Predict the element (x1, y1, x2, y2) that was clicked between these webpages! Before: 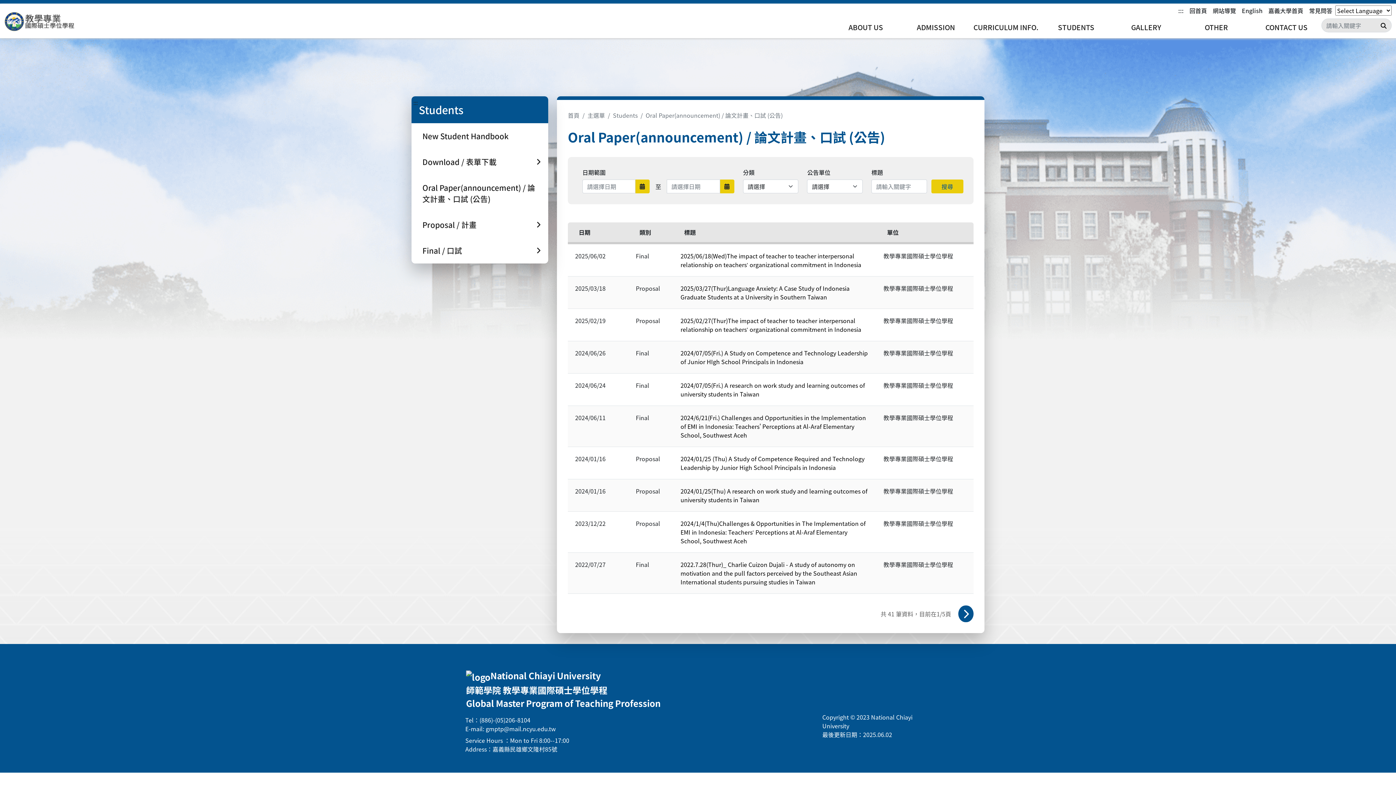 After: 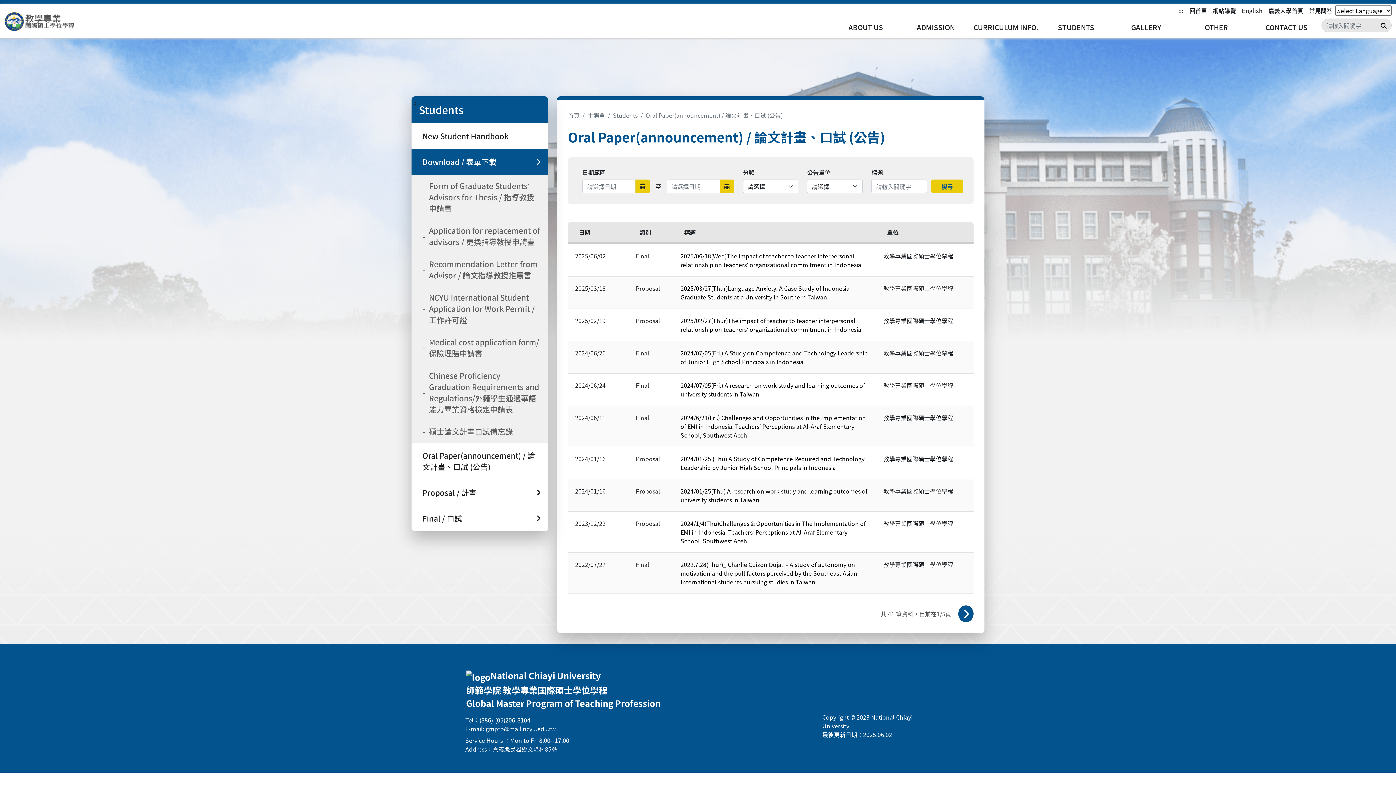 Action: label: Download / 表單下載 bbox: (411, 149, 548, 174)